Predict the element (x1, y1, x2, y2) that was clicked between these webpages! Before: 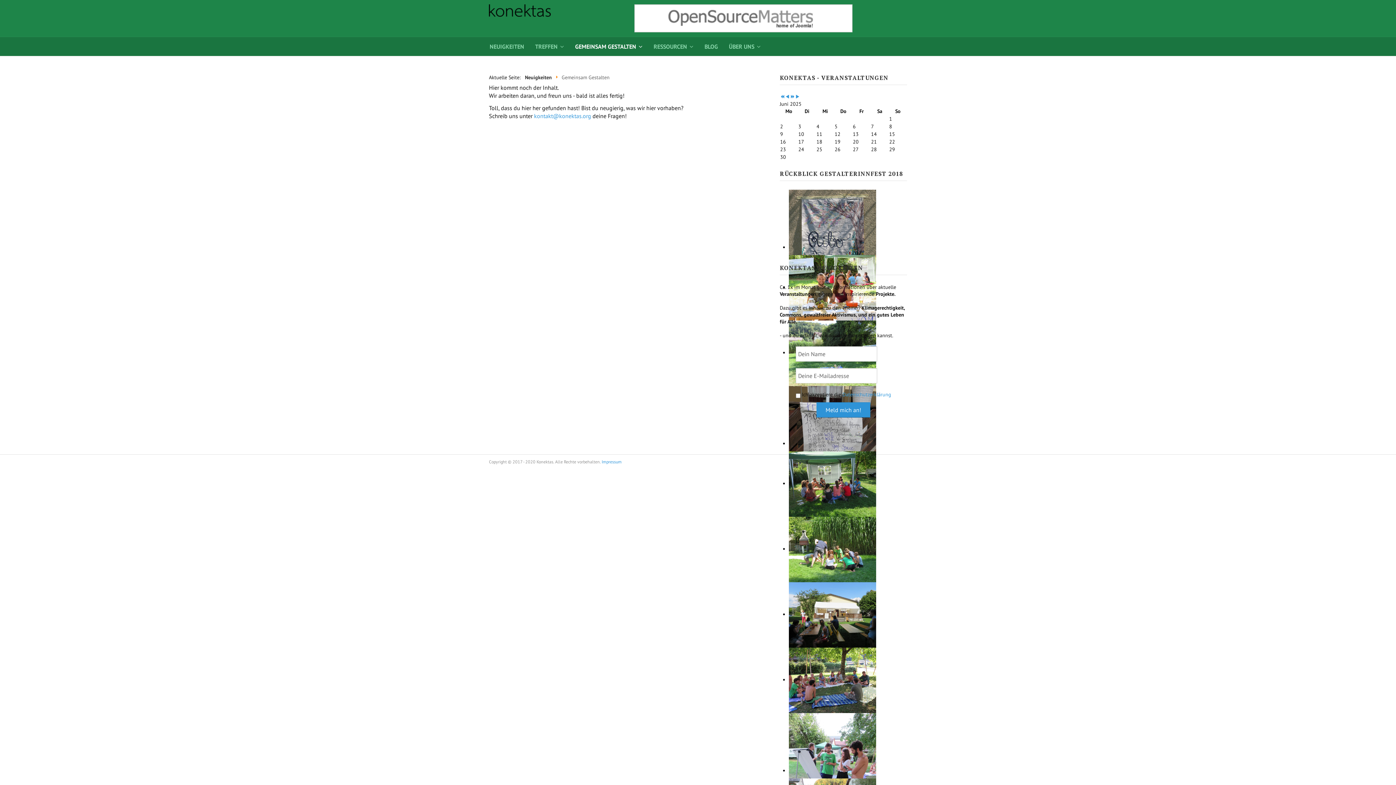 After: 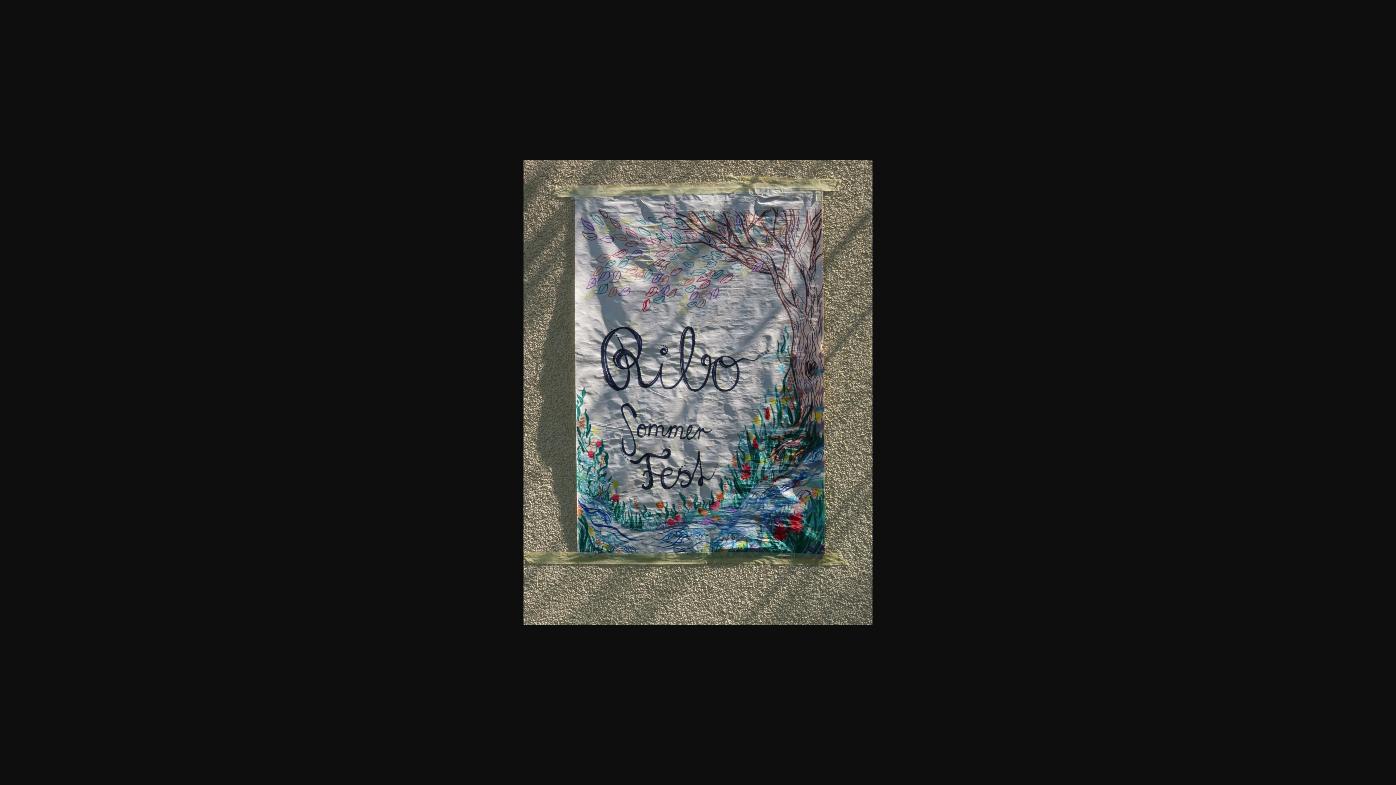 Action: bbox: (789, 244, 876, 250)